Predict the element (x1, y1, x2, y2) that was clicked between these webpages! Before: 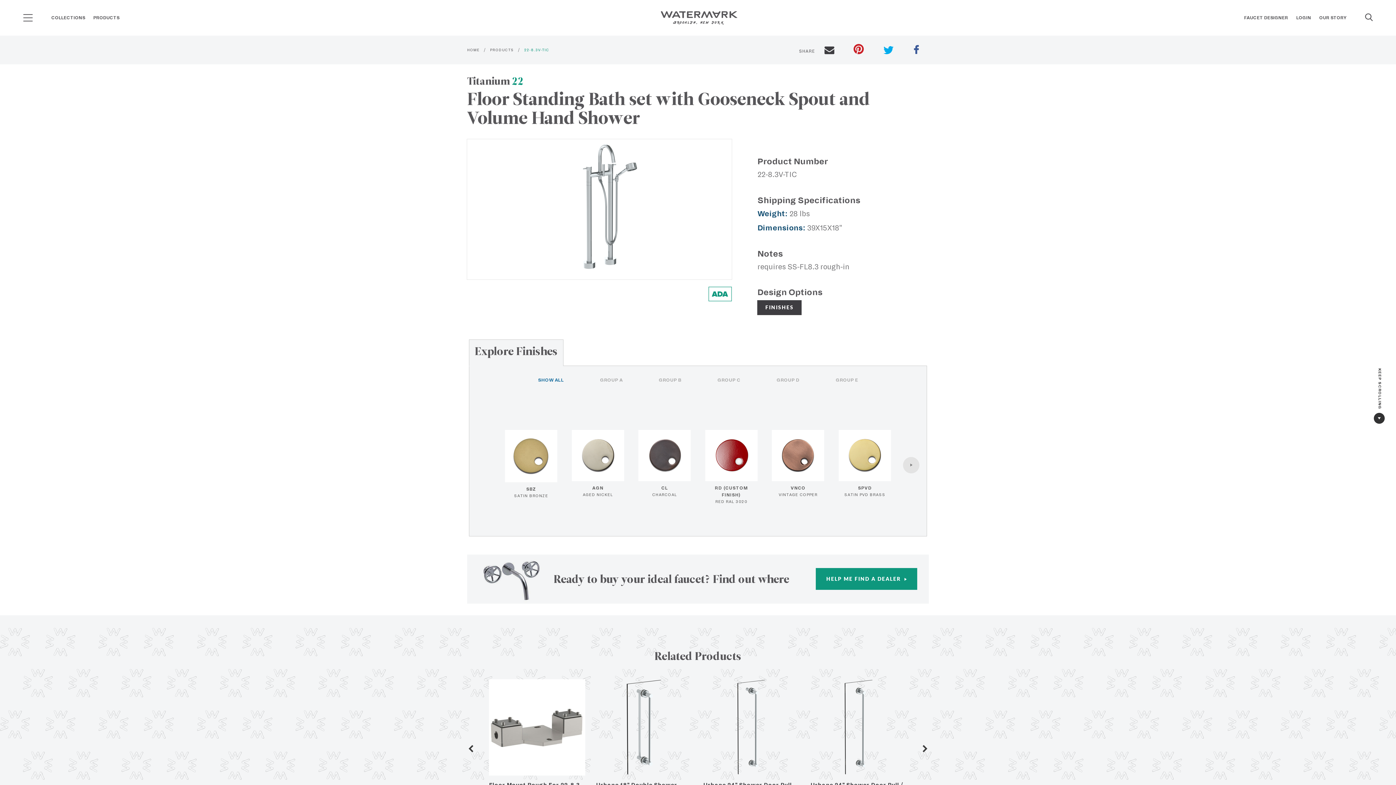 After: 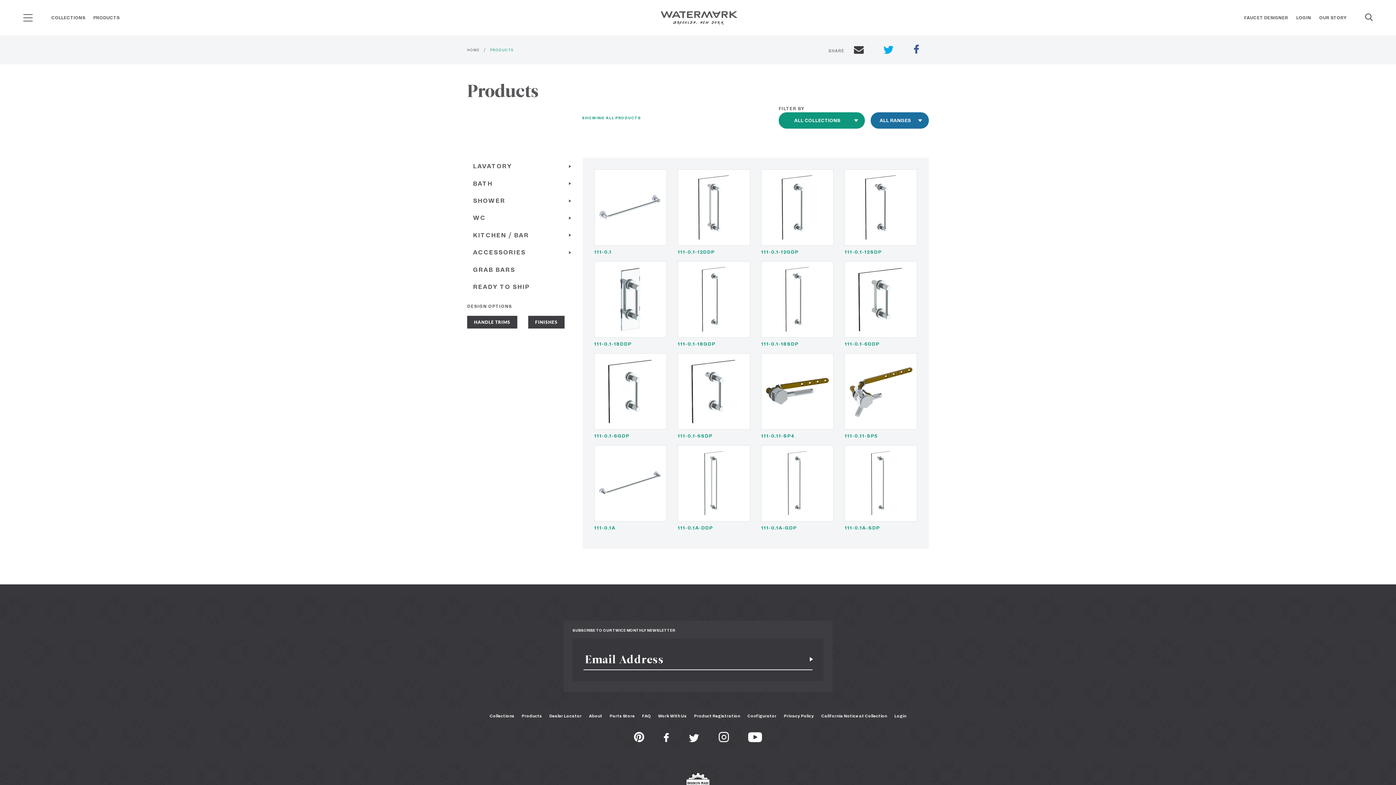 Action: bbox: (89, 15, 123, 37) label: PRODUCTS